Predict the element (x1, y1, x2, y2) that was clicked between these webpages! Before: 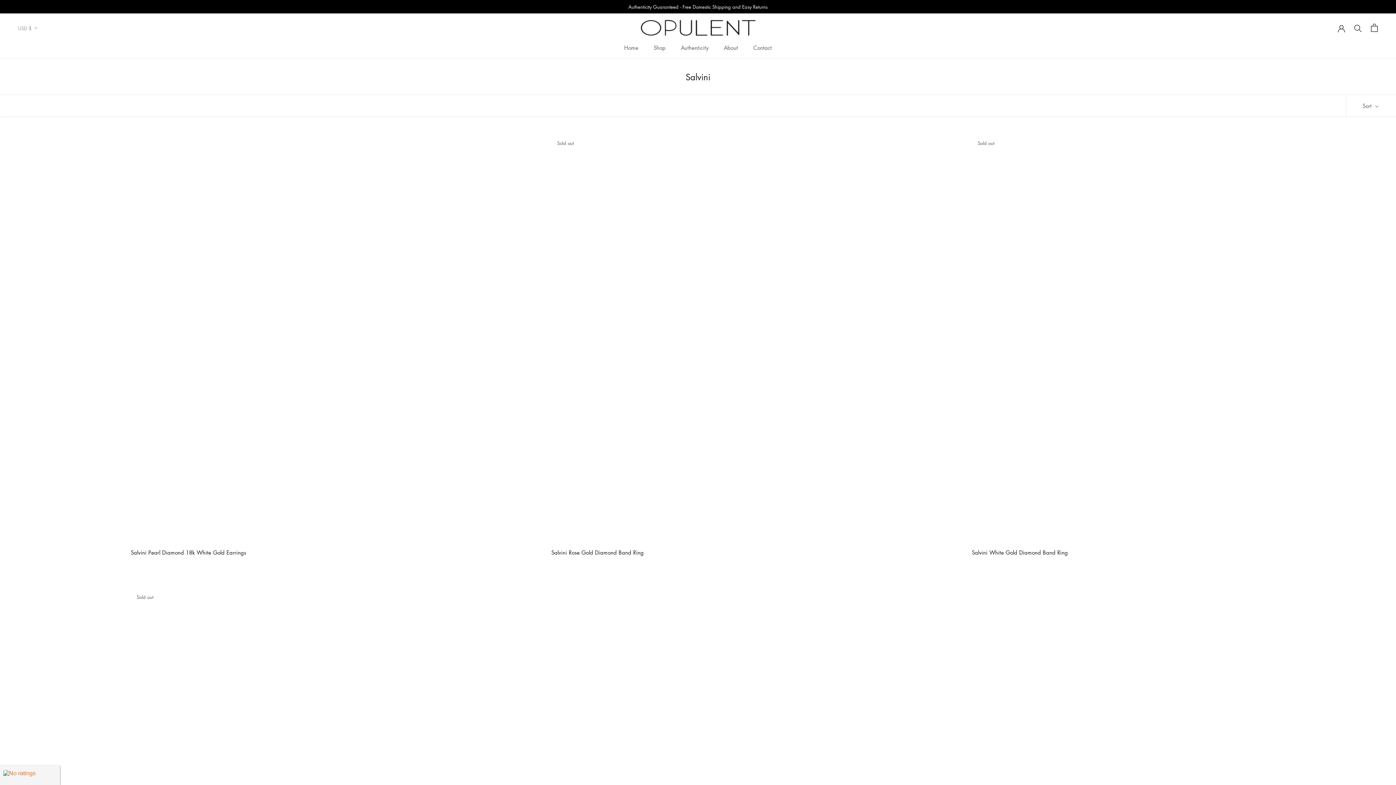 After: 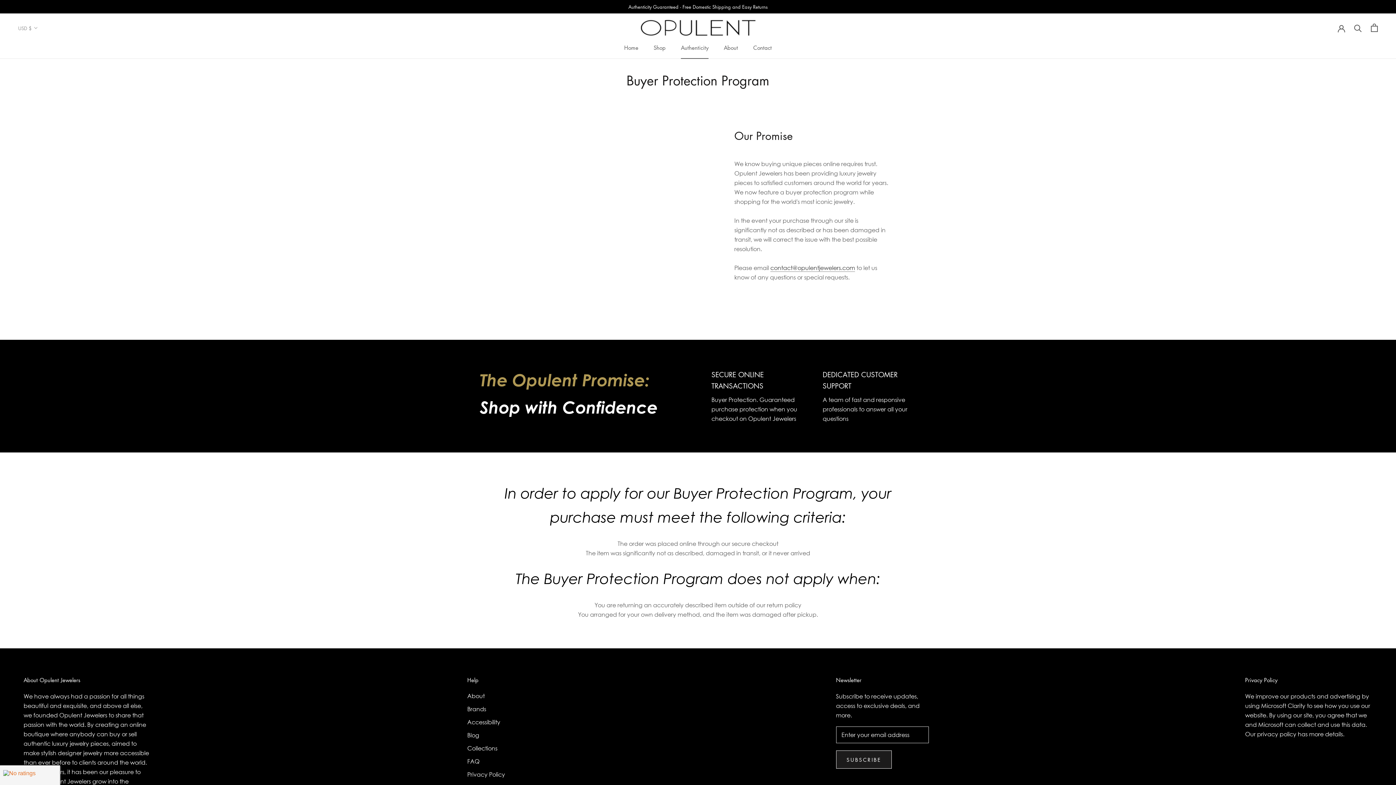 Action: bbox: (681, 44, 708, 51) label: Authenticity
Authenticity